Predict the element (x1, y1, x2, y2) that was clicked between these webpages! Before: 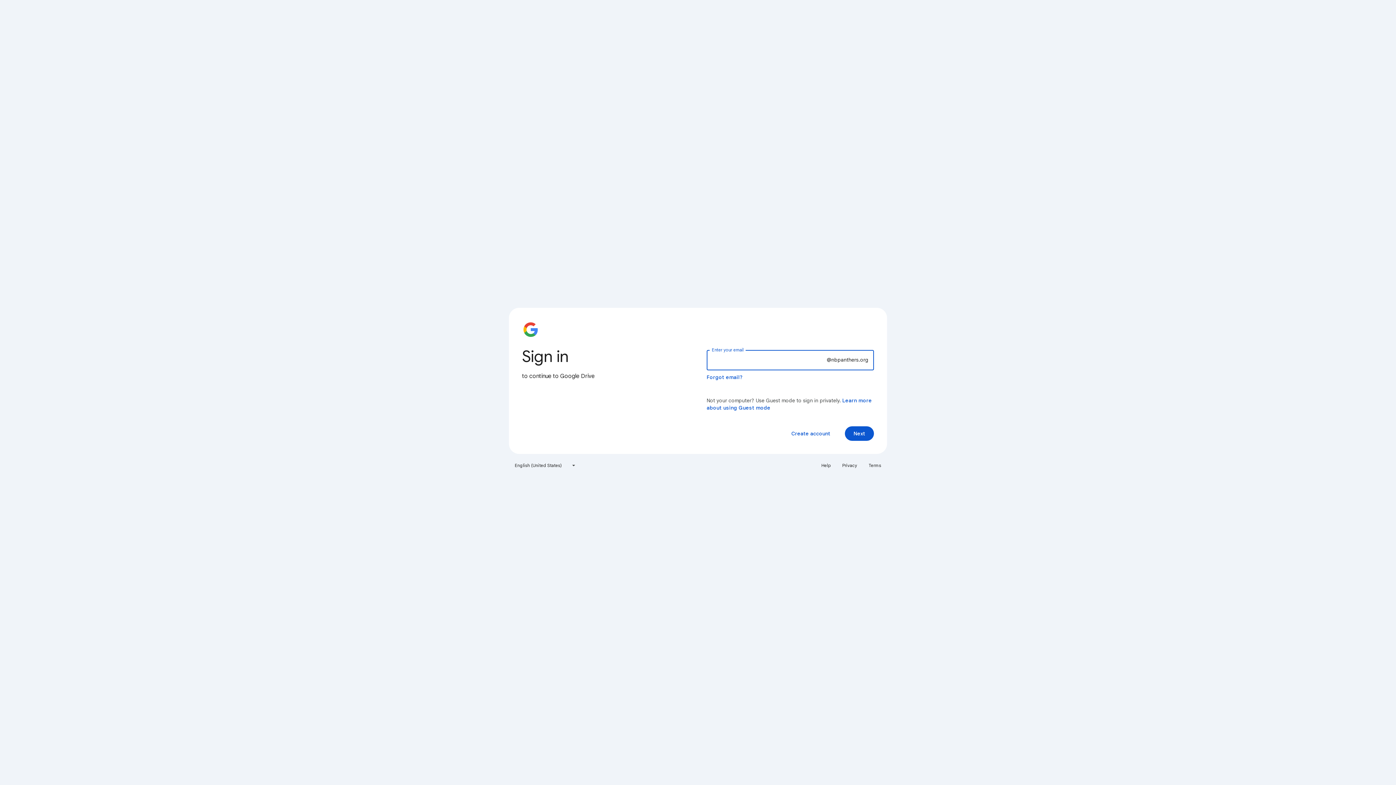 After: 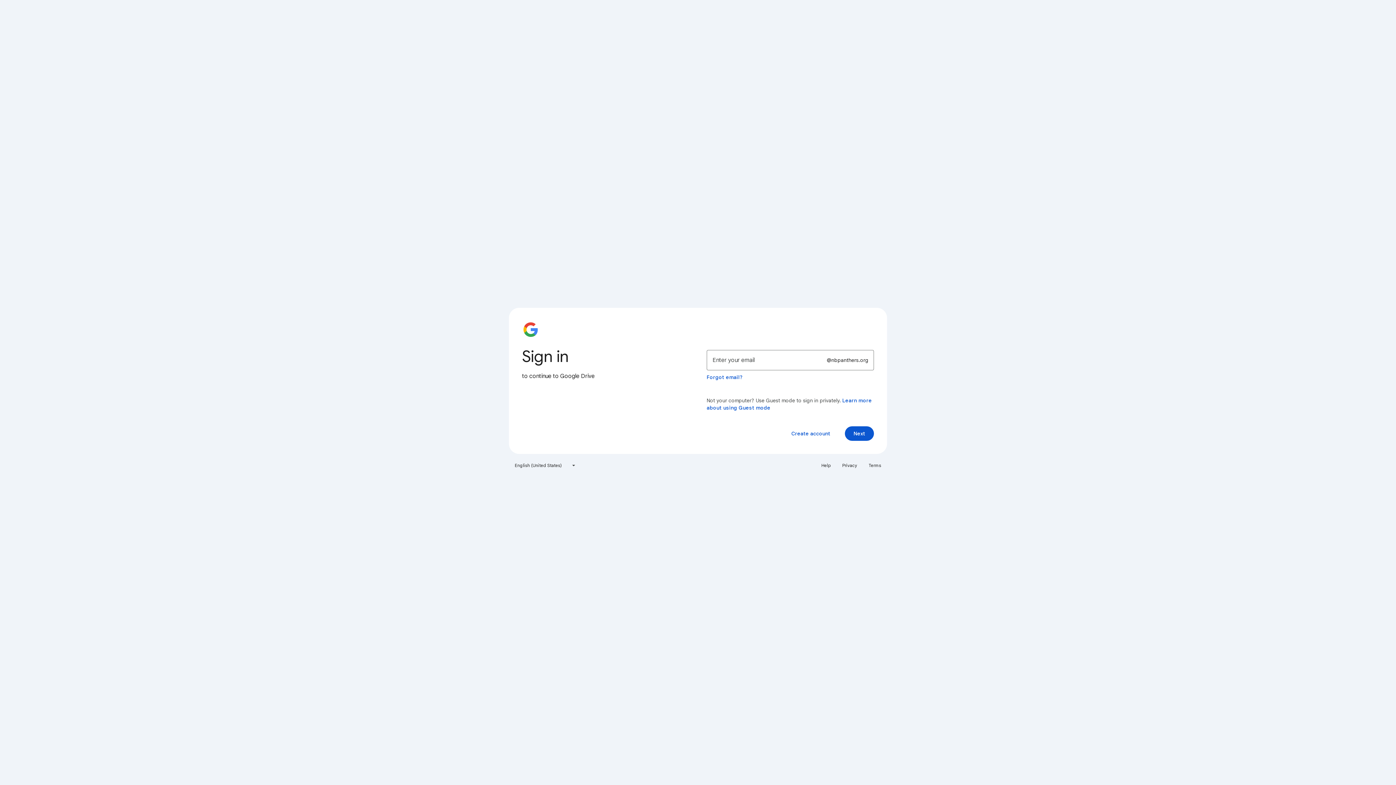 Action: label: Help bbox: (817, 460, 835, 471)